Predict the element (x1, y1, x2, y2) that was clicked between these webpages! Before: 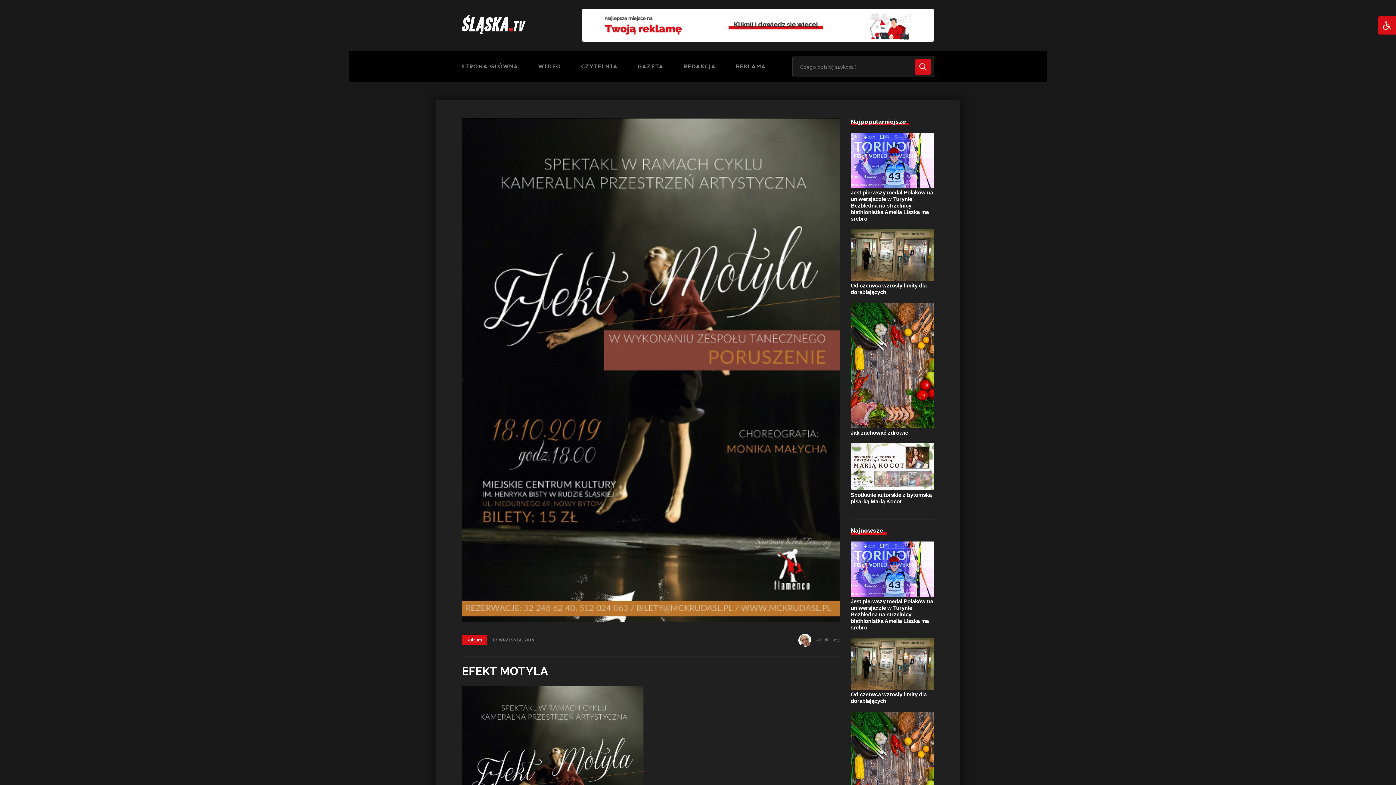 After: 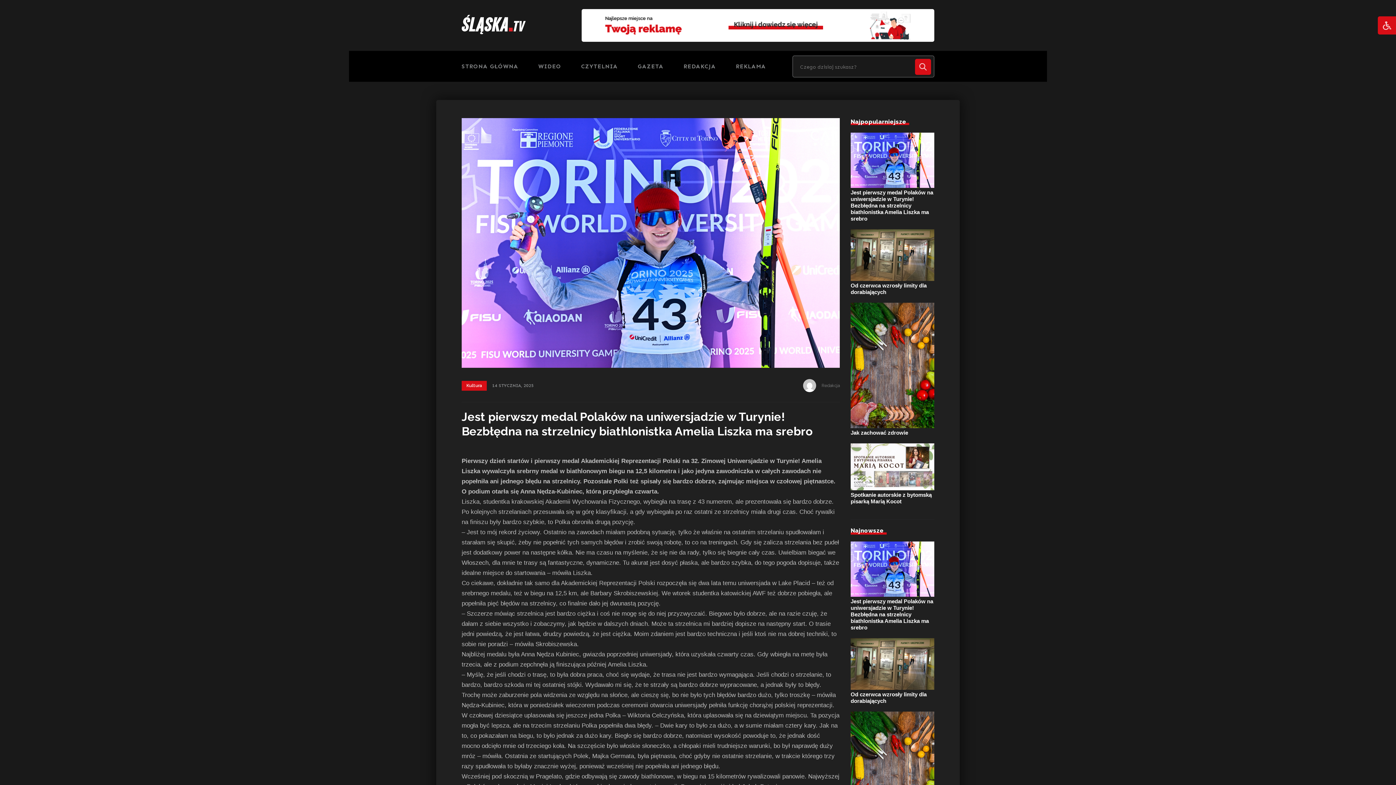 Action: bbox: (850, 189, 934, 222) label: Jest pierwszy medal Polaków na uniwersjadzie w Turynie! Bezbłędna na strzelnicy biathlonistka Amelia Liszka ma srebro